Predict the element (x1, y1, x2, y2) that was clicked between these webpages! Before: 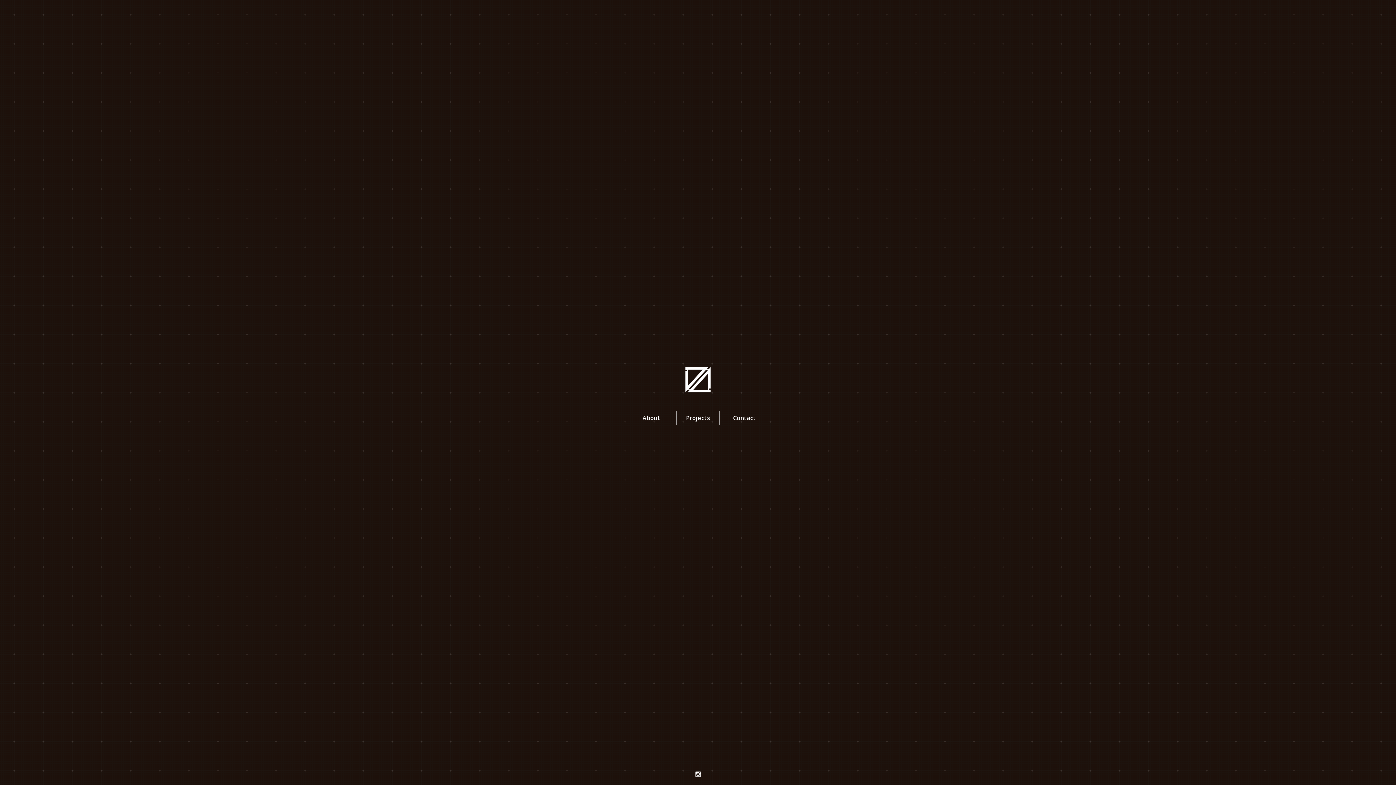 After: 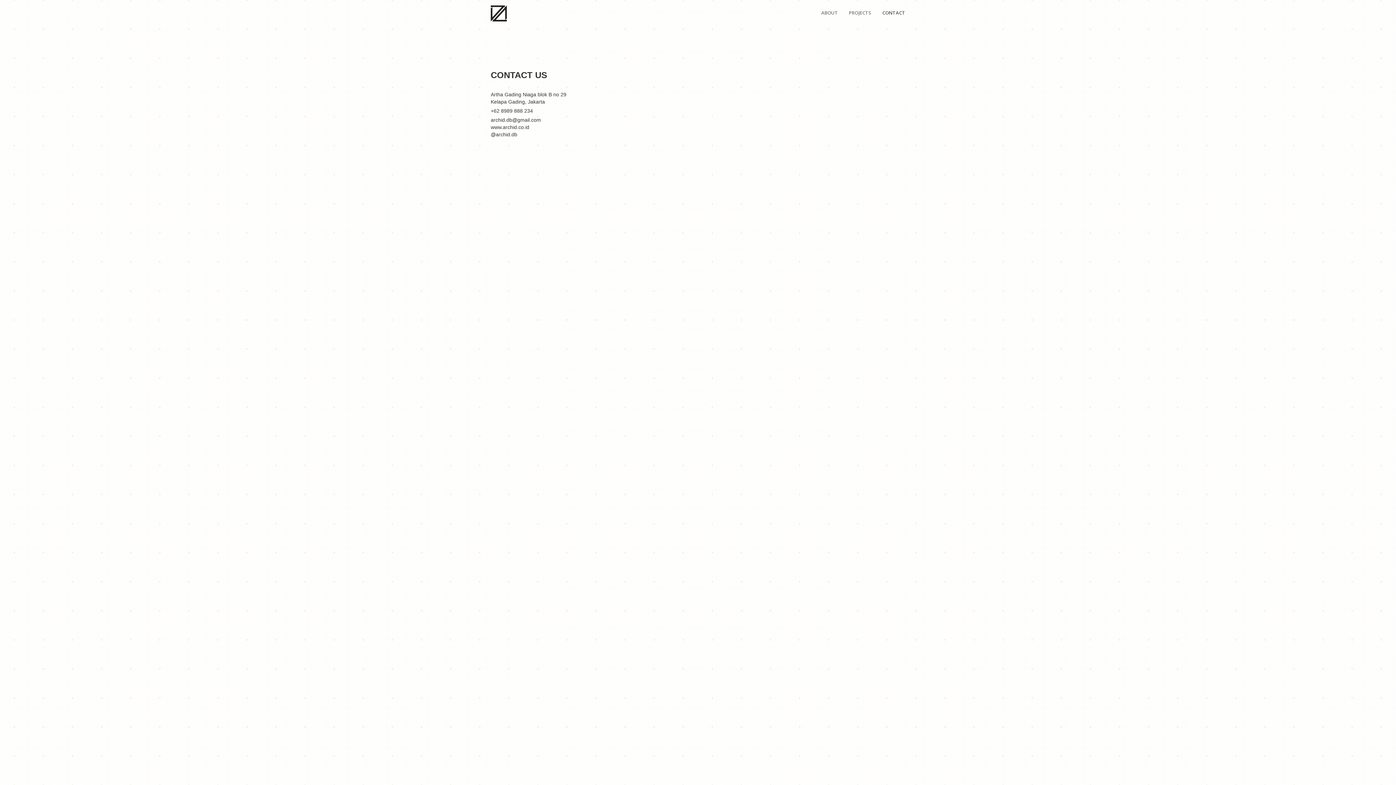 Action: bbox: (722, 405, 767, 411) label: Contact